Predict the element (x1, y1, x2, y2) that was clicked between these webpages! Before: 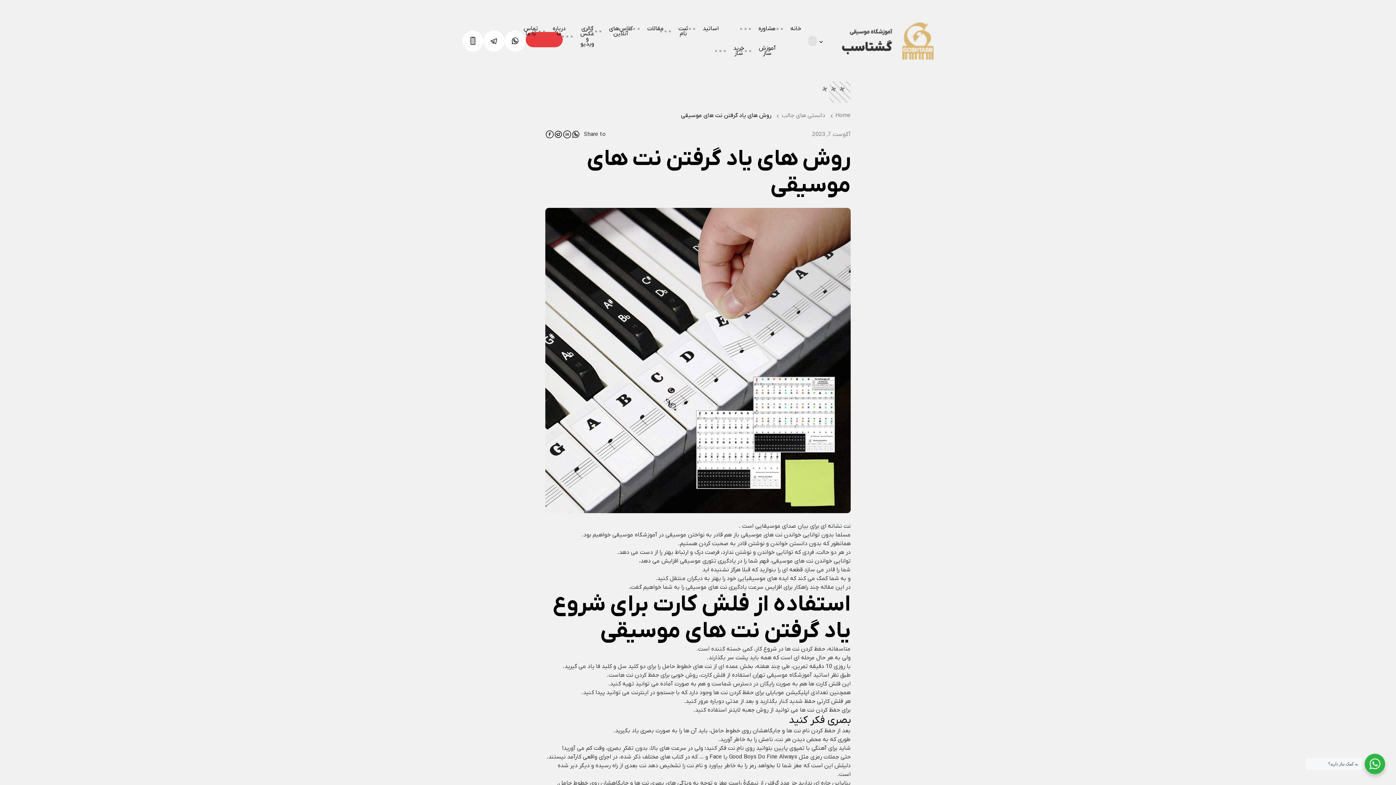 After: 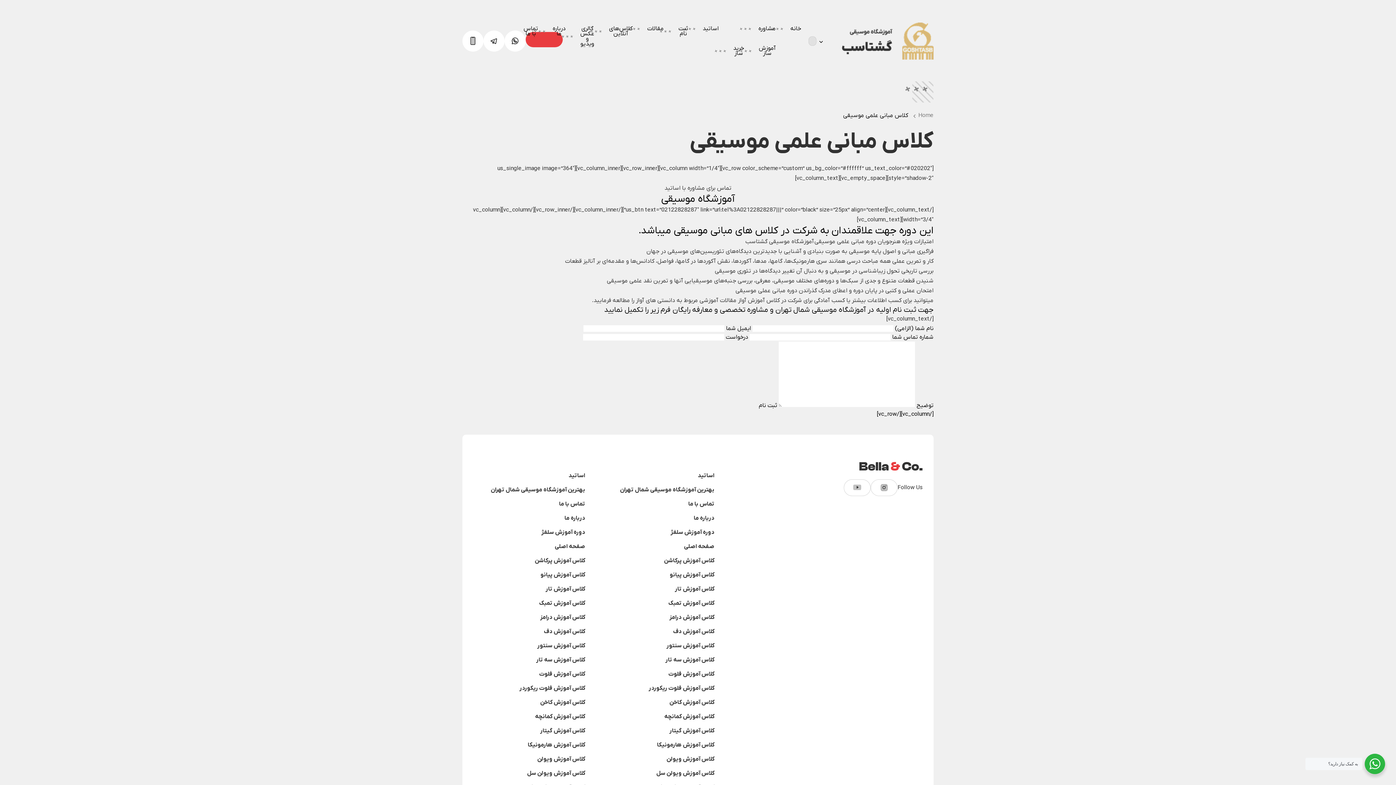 Action: label: یادگیری تئوری موسیقی bbox: (680, 557, 736, 565)